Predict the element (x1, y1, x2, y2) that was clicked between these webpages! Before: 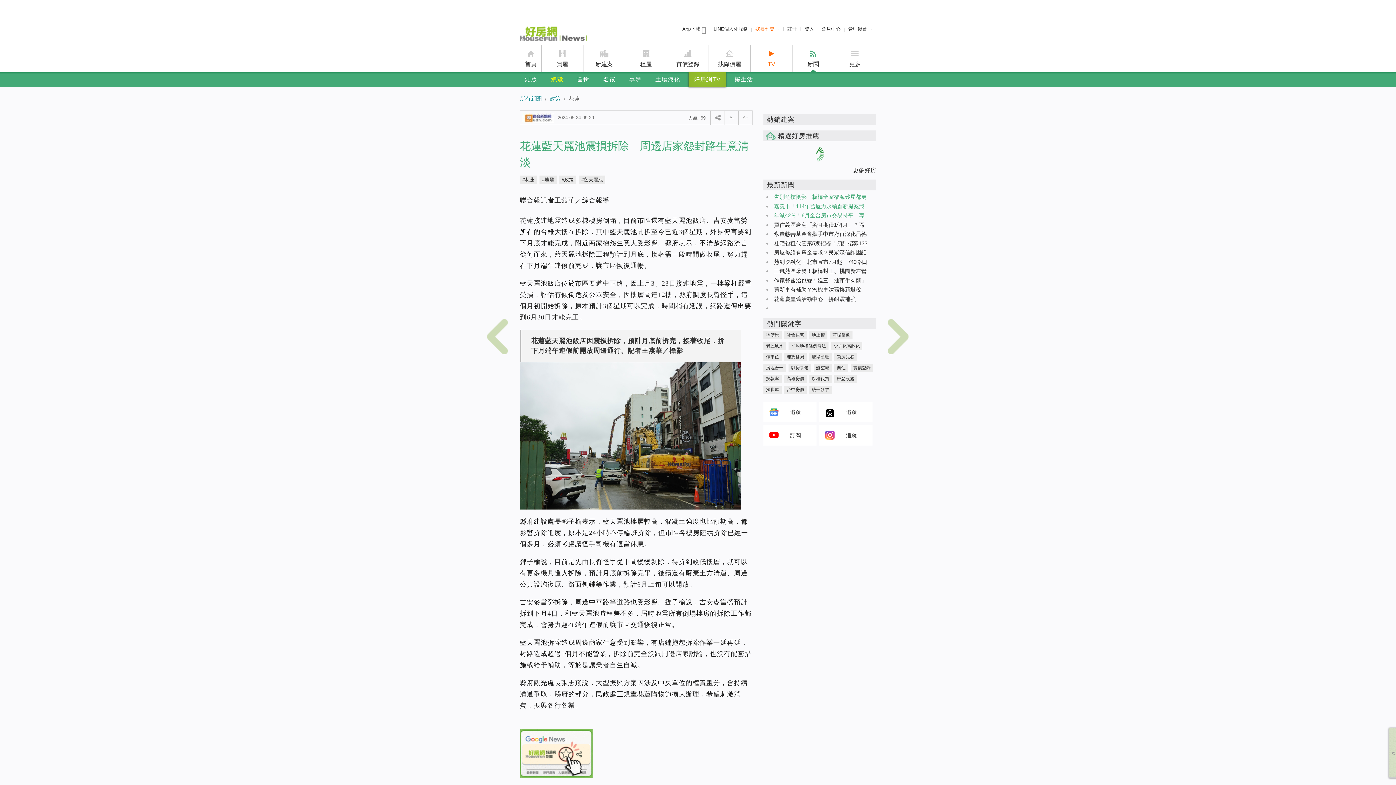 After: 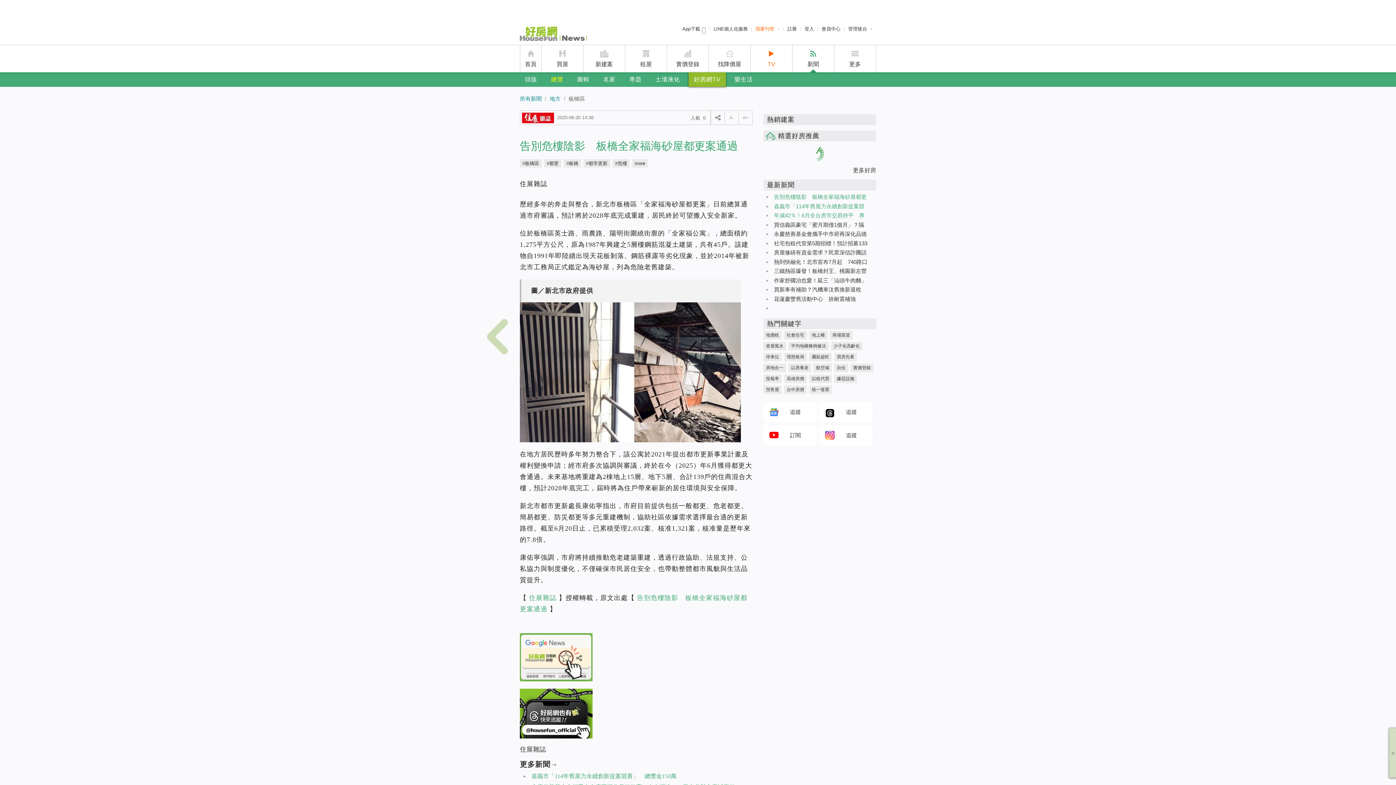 Action: label: 告別危樓陰影　板橋全家福海砂屋都更 bbox: (774, 599, 866, 605)